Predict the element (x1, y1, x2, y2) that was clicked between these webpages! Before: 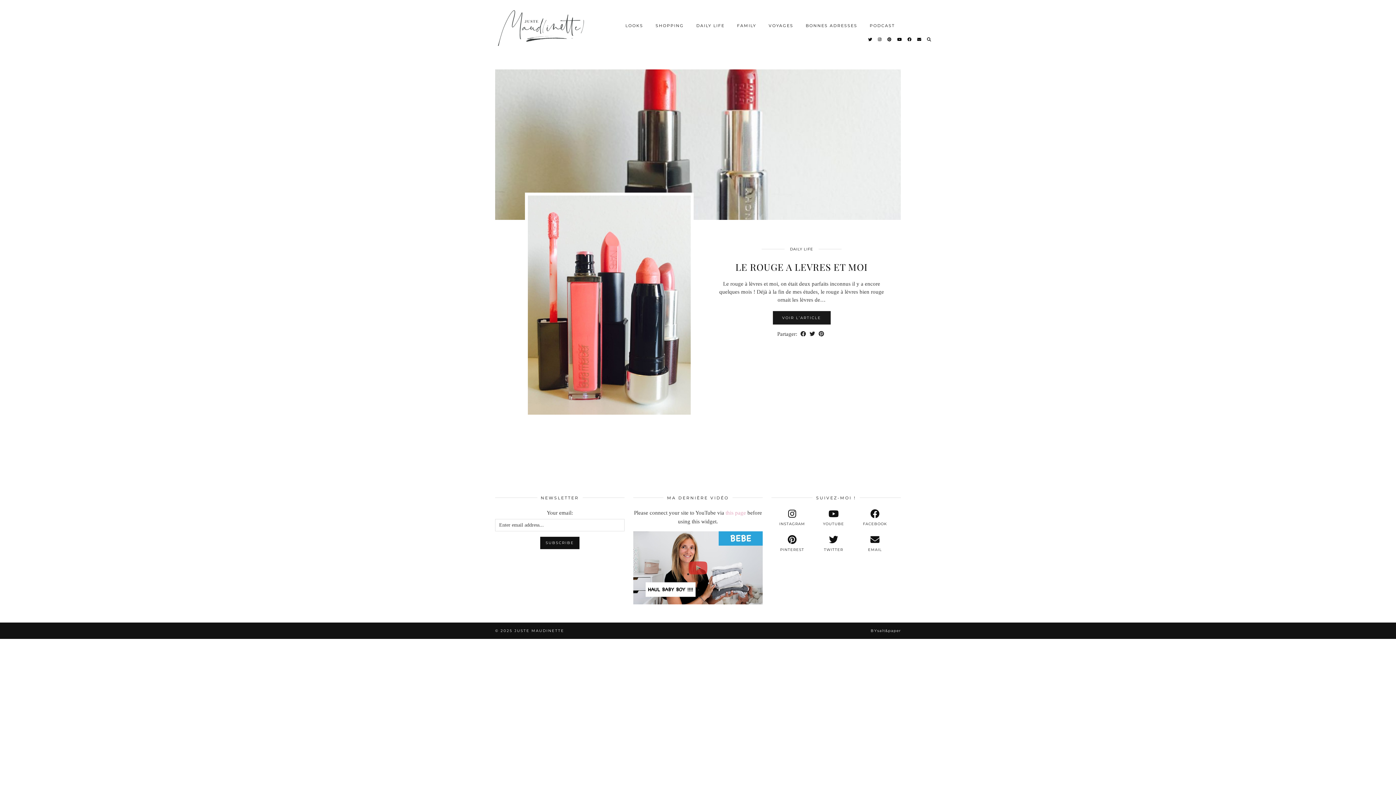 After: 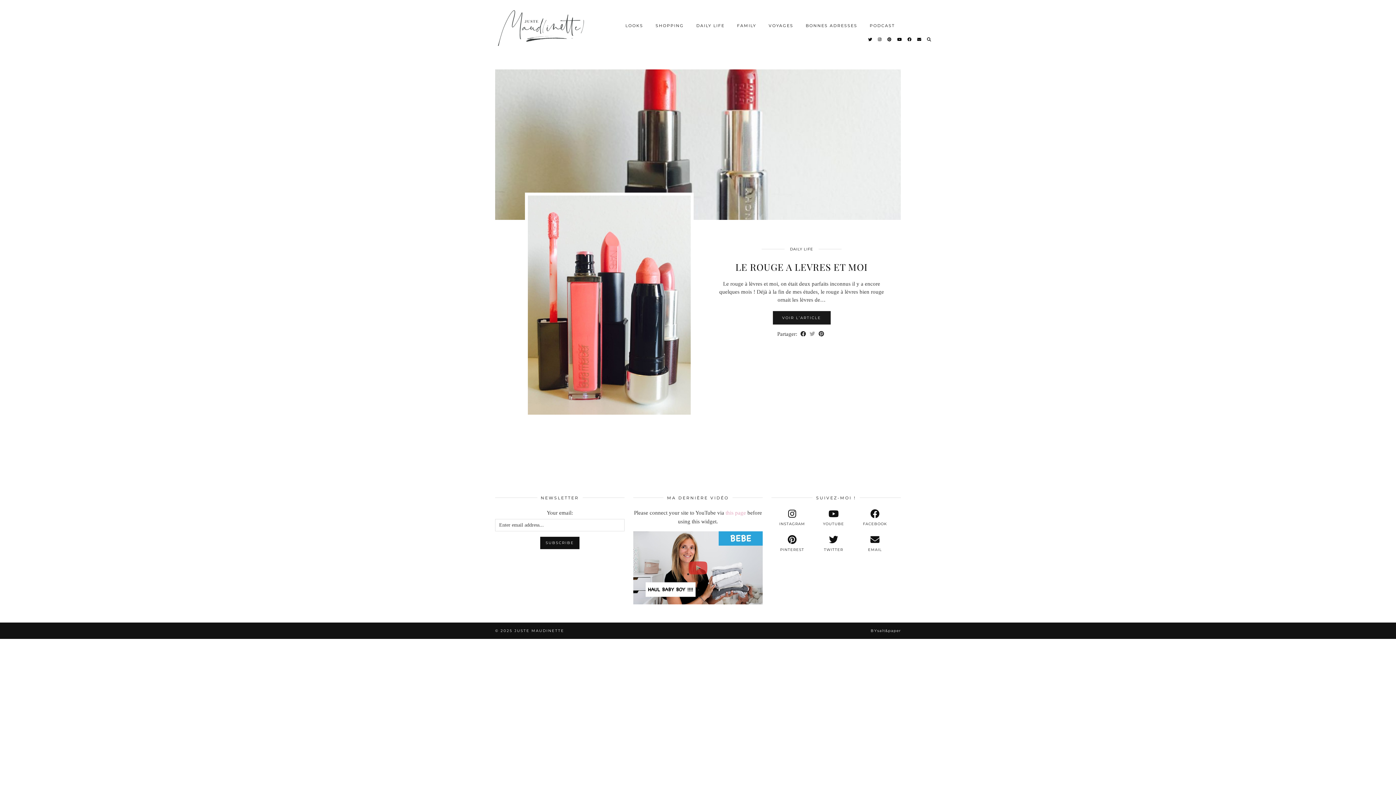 Action: bbox: (808, 330, 817, 338) label: Share on Twitter